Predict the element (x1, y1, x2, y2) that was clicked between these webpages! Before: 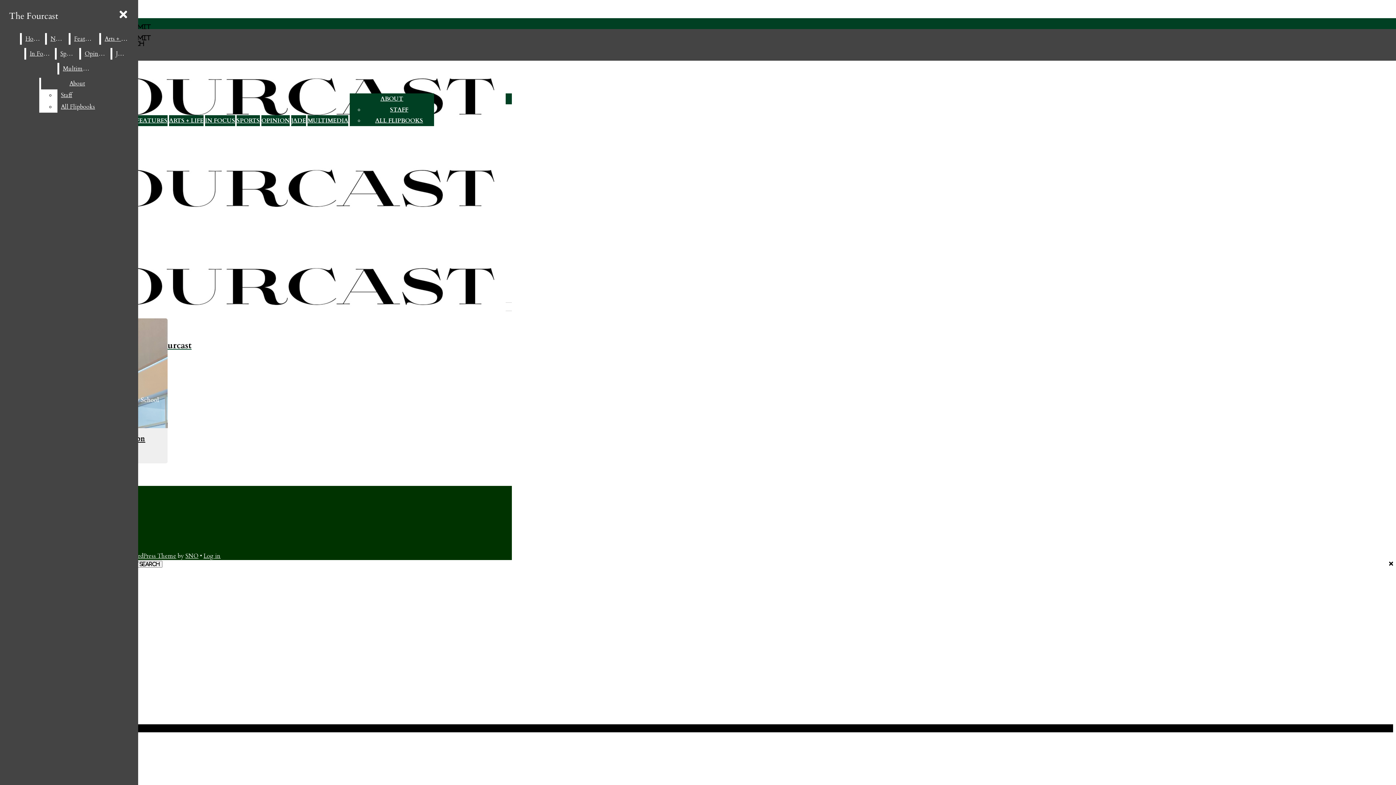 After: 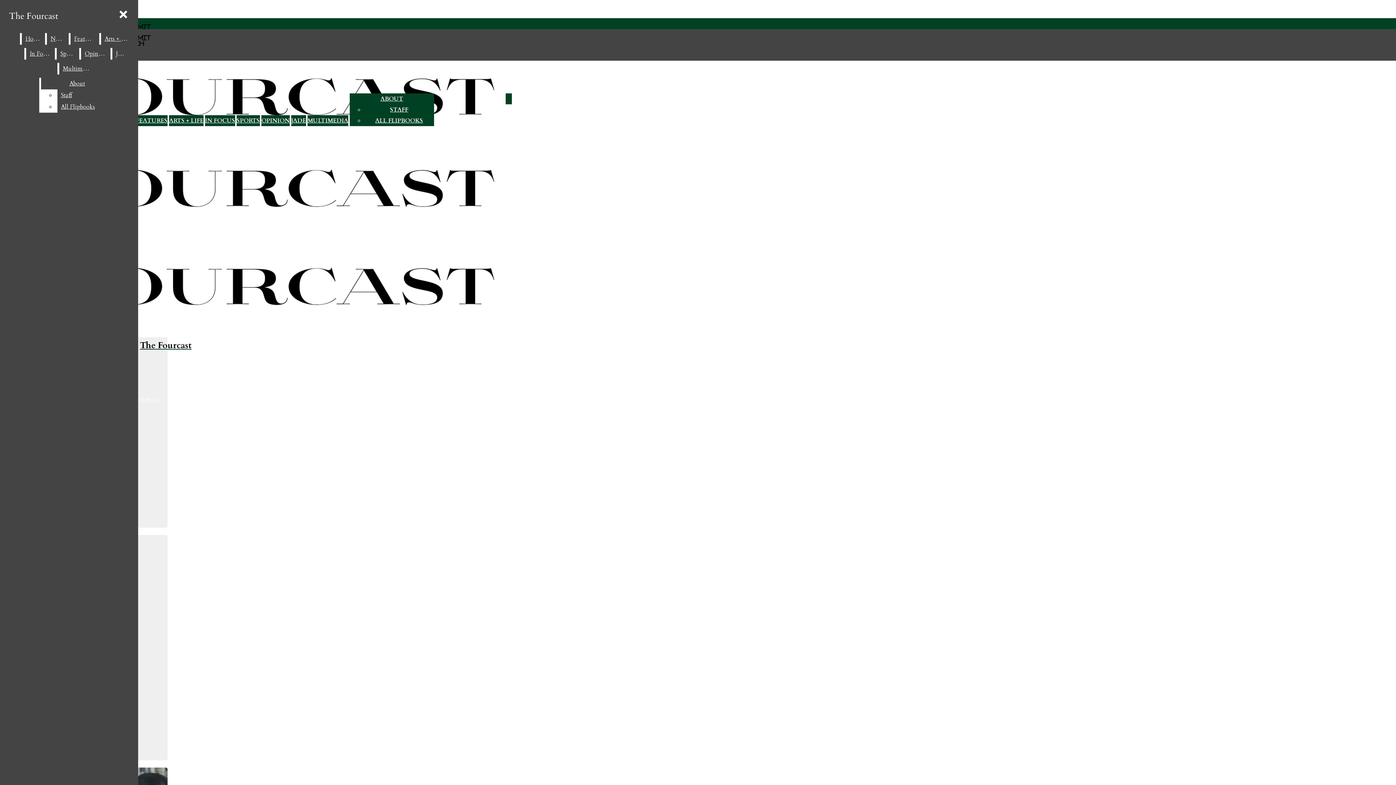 Action: bbox: (70, 33, 97, 44) label: Features